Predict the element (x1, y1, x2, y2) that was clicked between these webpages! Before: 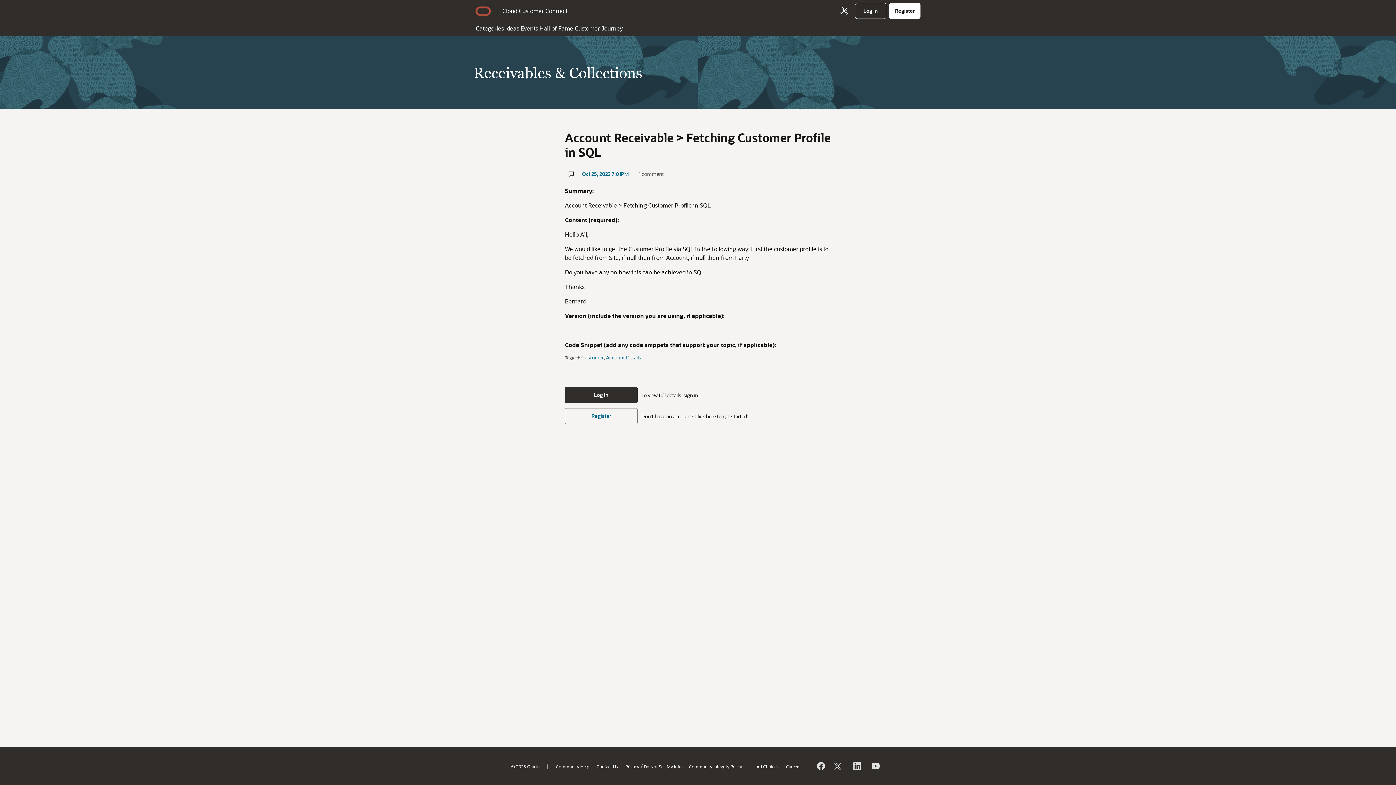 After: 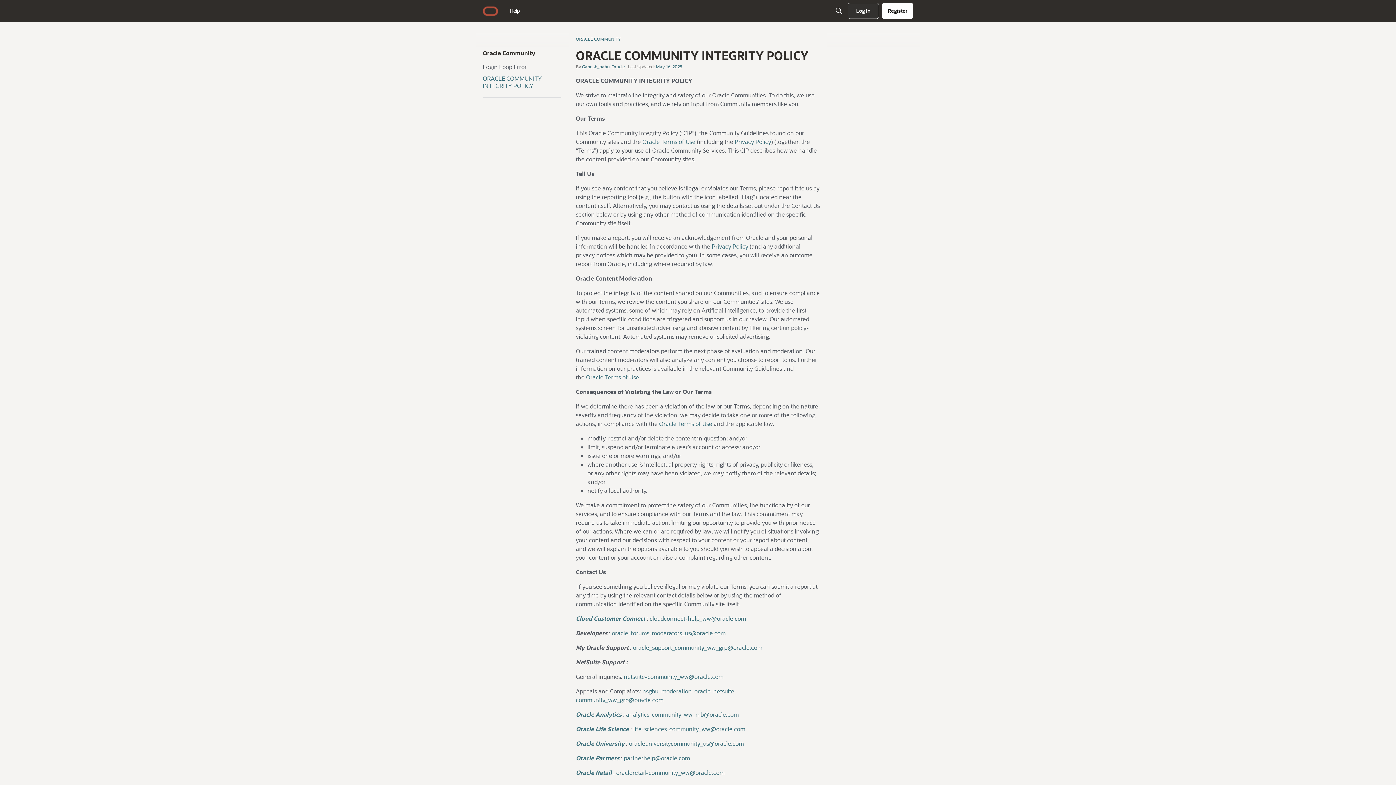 Action: bbox: (689, 763, 742, 769) label: Community Integrity Policy